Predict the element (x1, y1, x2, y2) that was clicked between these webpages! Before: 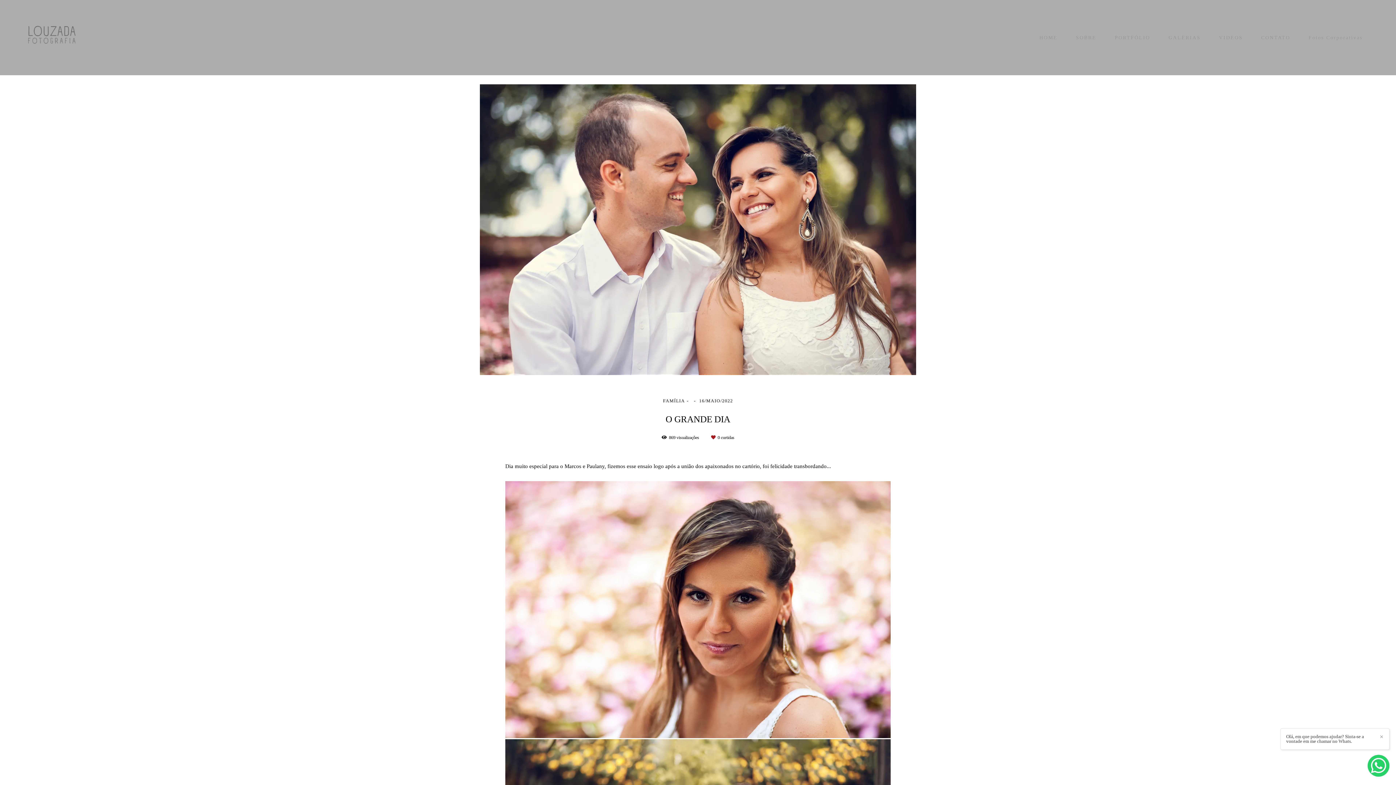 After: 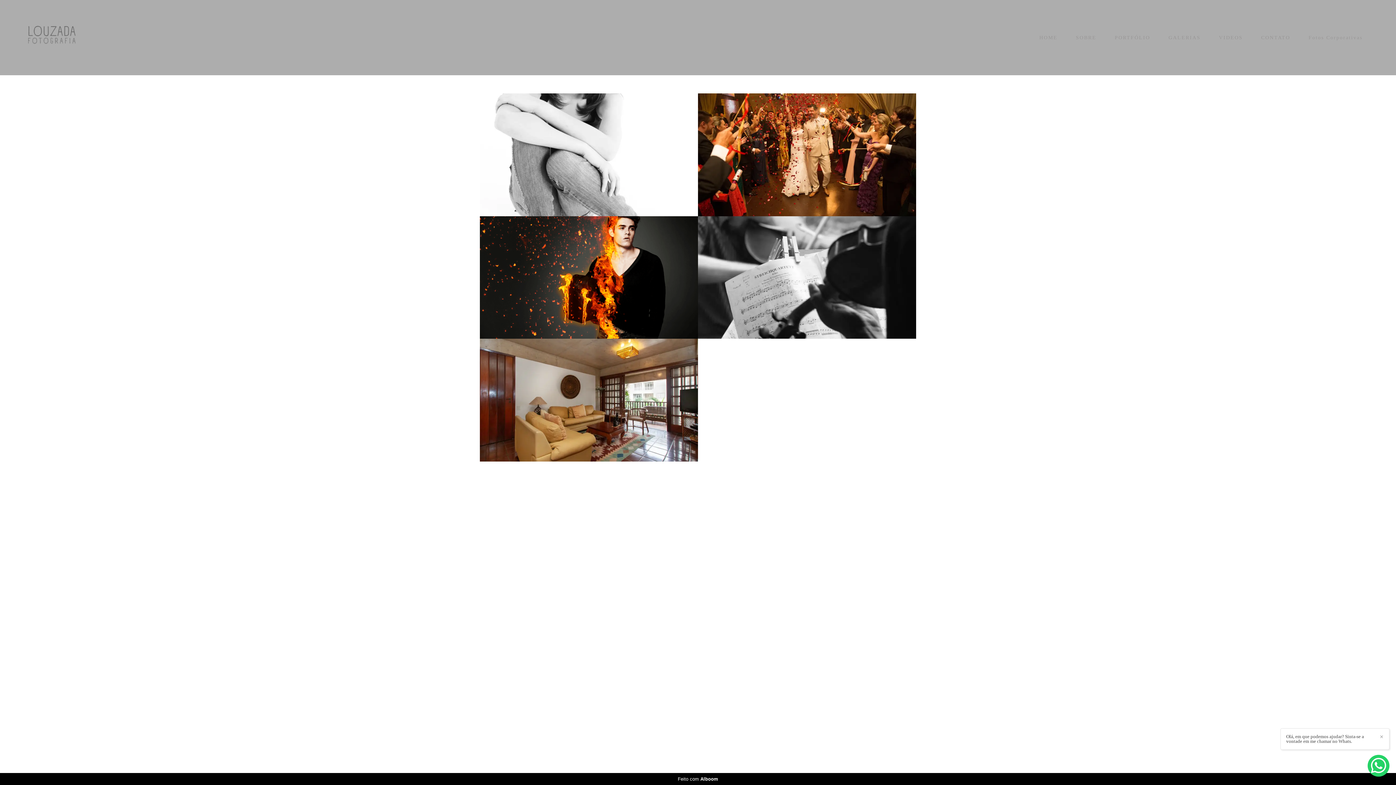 Action: bbox: (1160, 31, 1208, 43) label: GALERIAS